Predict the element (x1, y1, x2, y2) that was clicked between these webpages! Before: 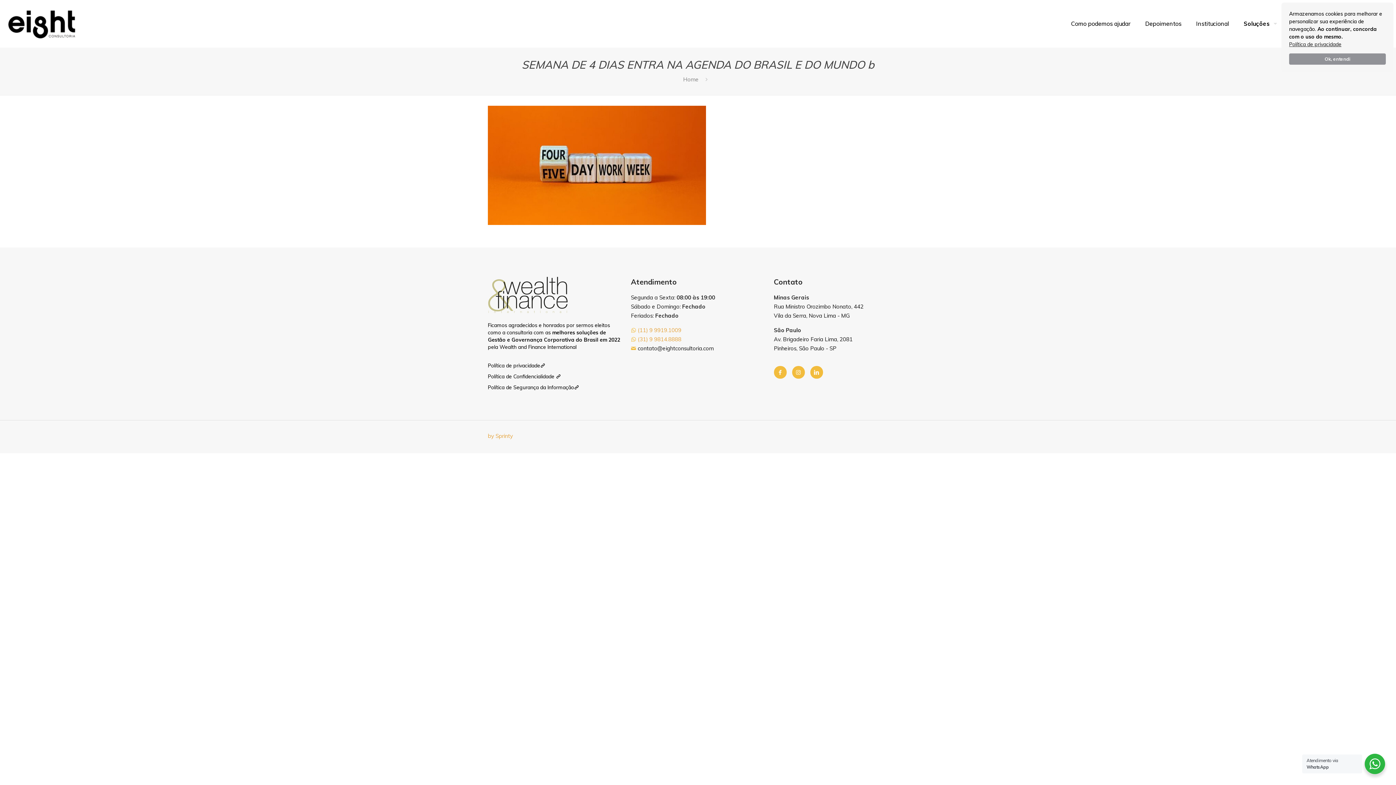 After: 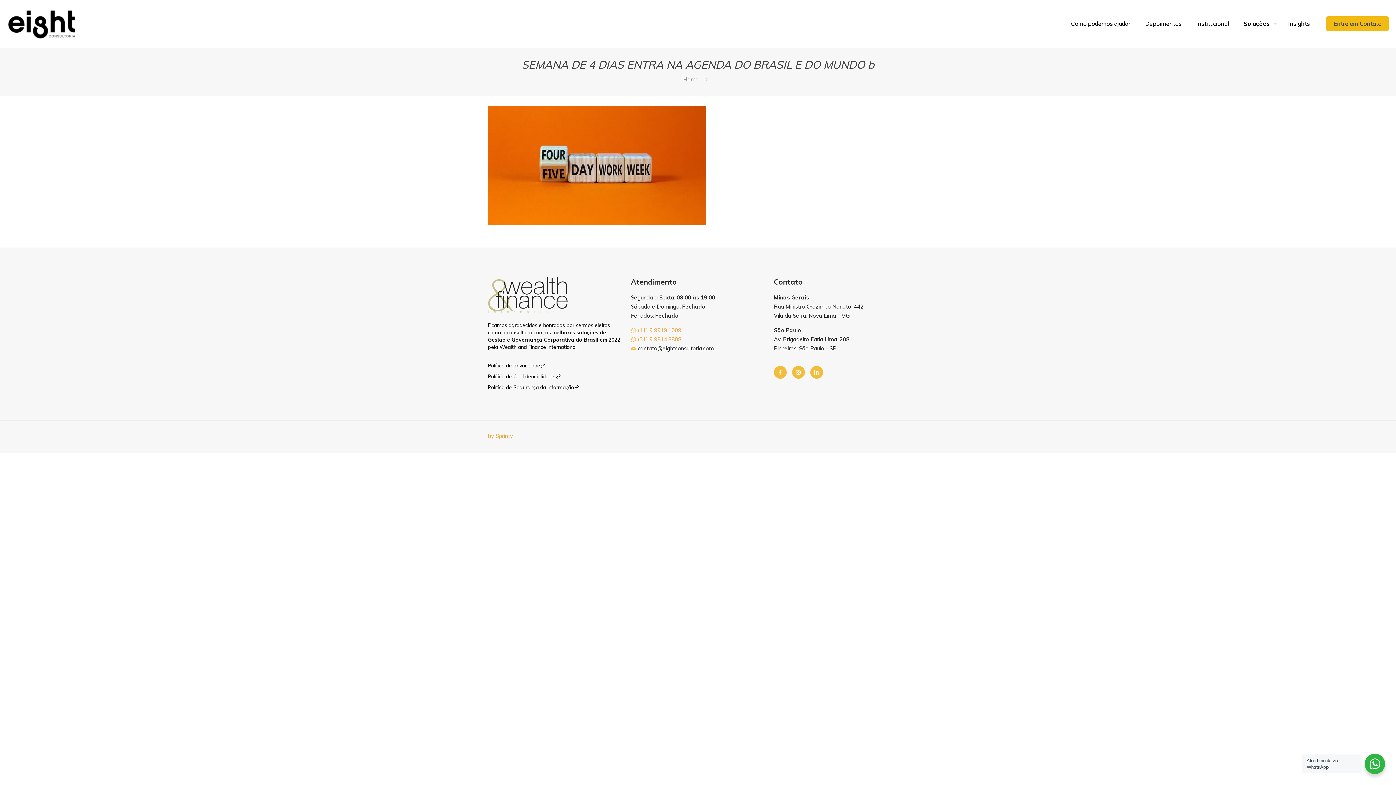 Action: bbox: (1289, 53, 1386, 64) label: Ok, entendi